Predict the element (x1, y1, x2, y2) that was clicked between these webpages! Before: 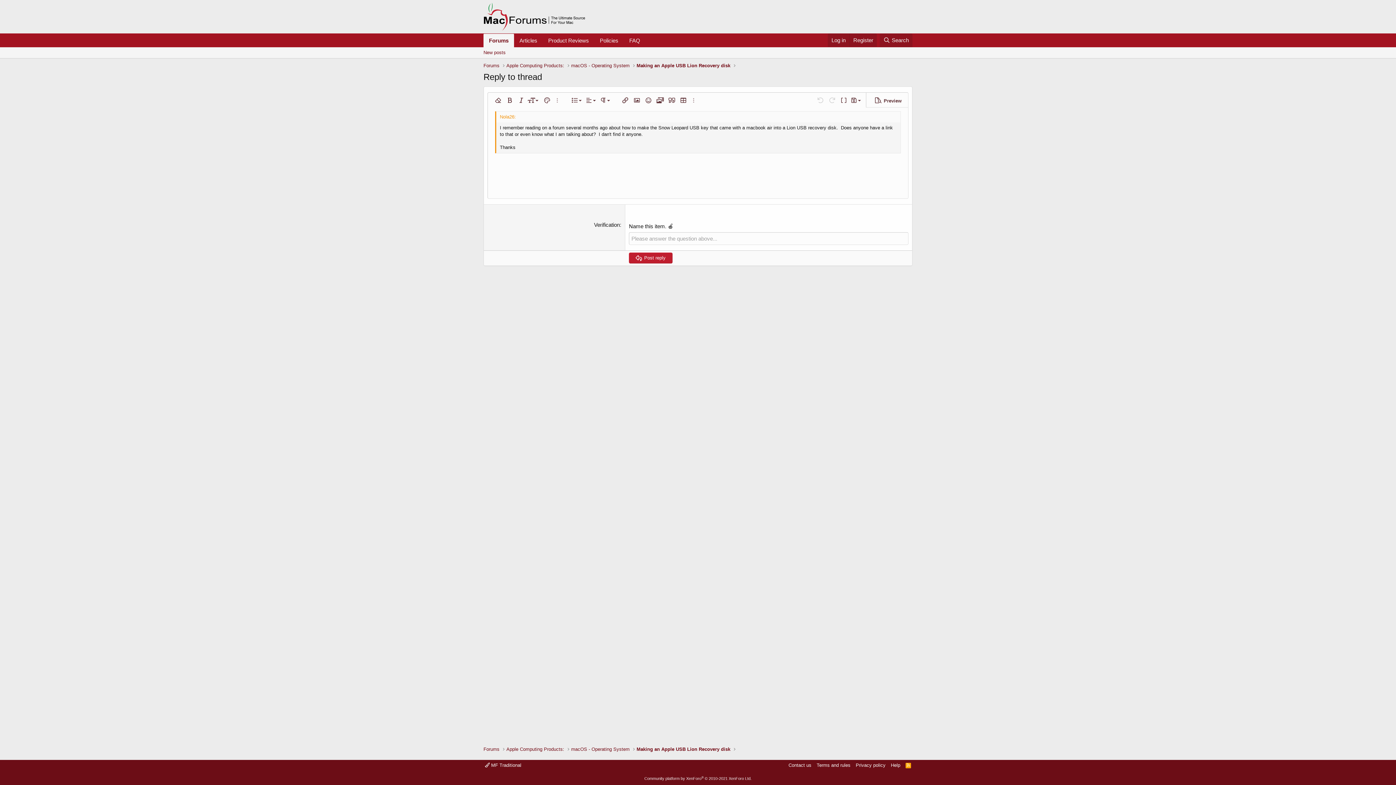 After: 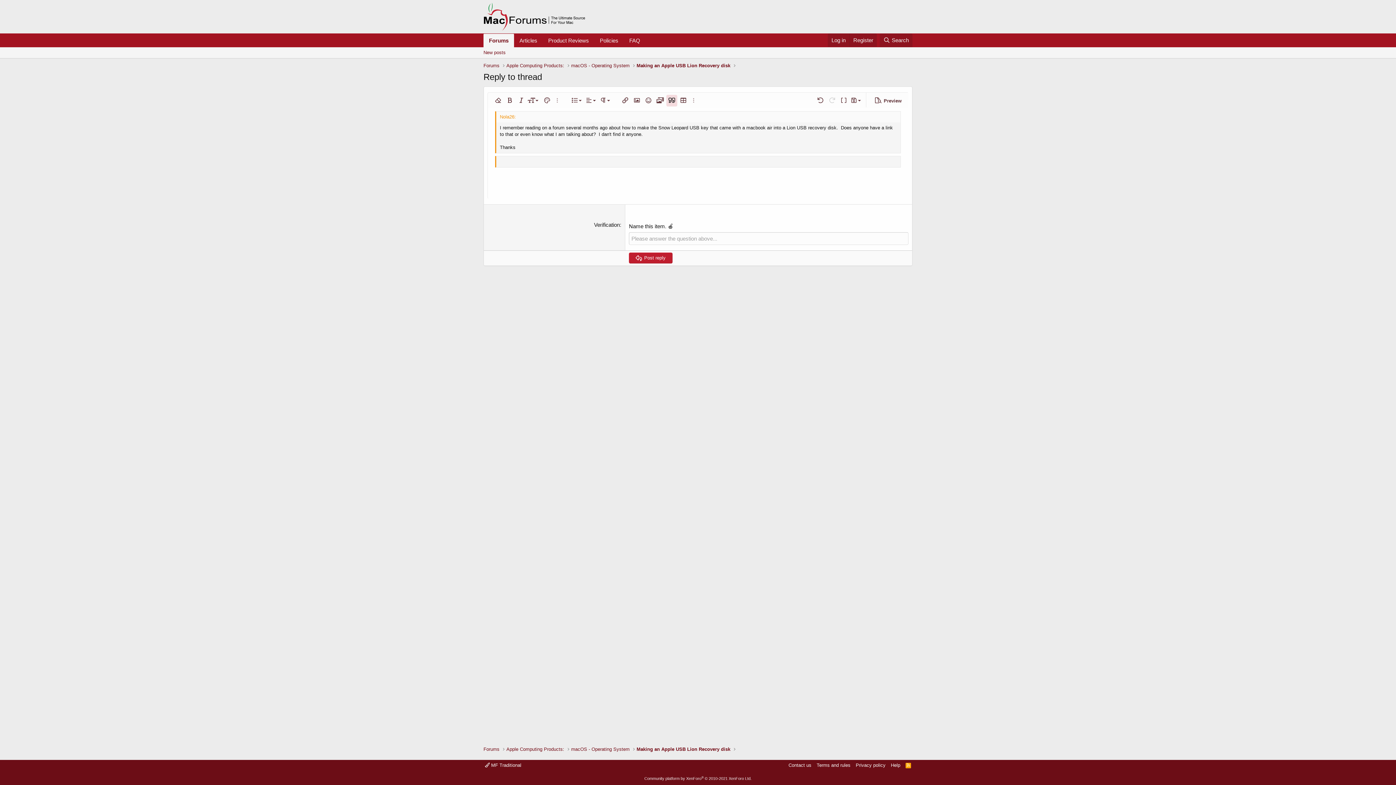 Action: bbox: (666, 94, 677, 106) label: Quote